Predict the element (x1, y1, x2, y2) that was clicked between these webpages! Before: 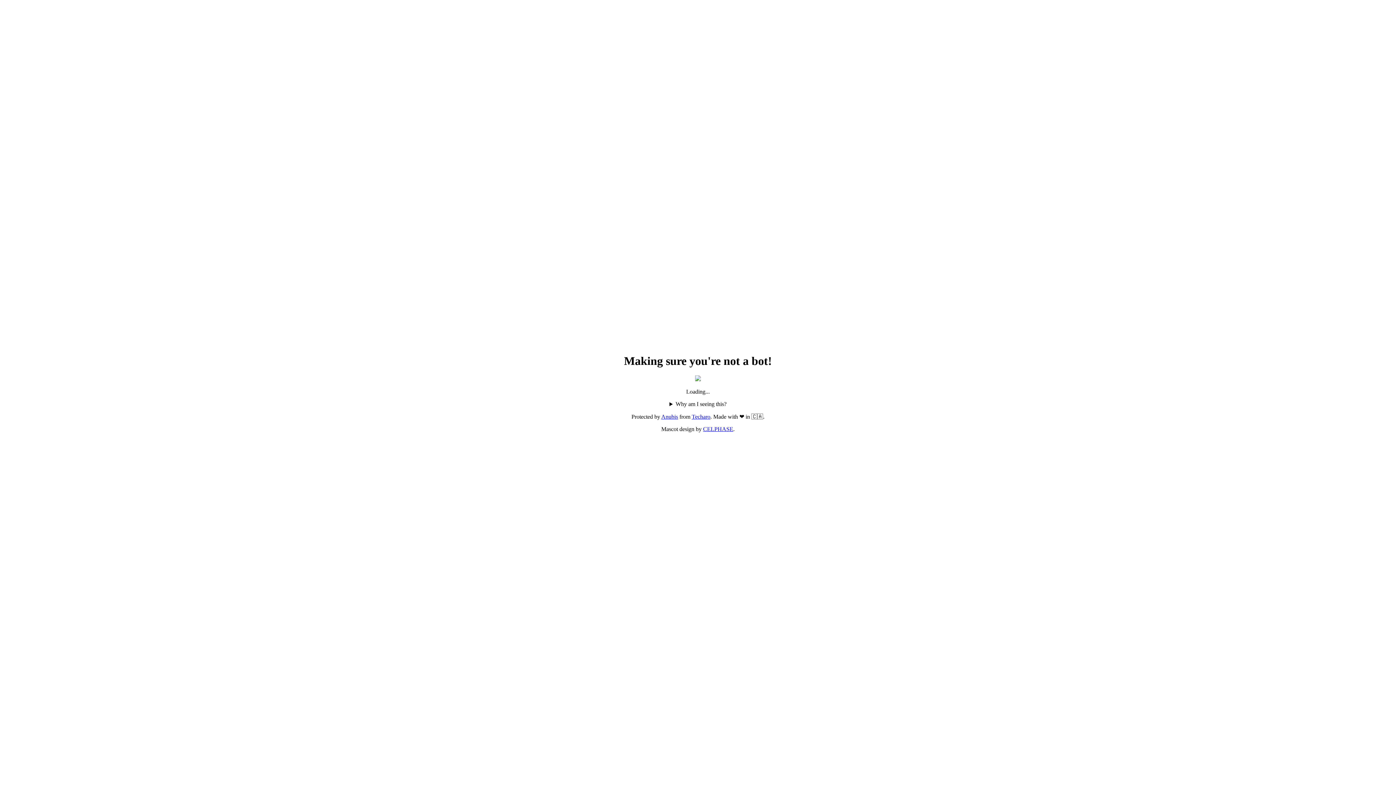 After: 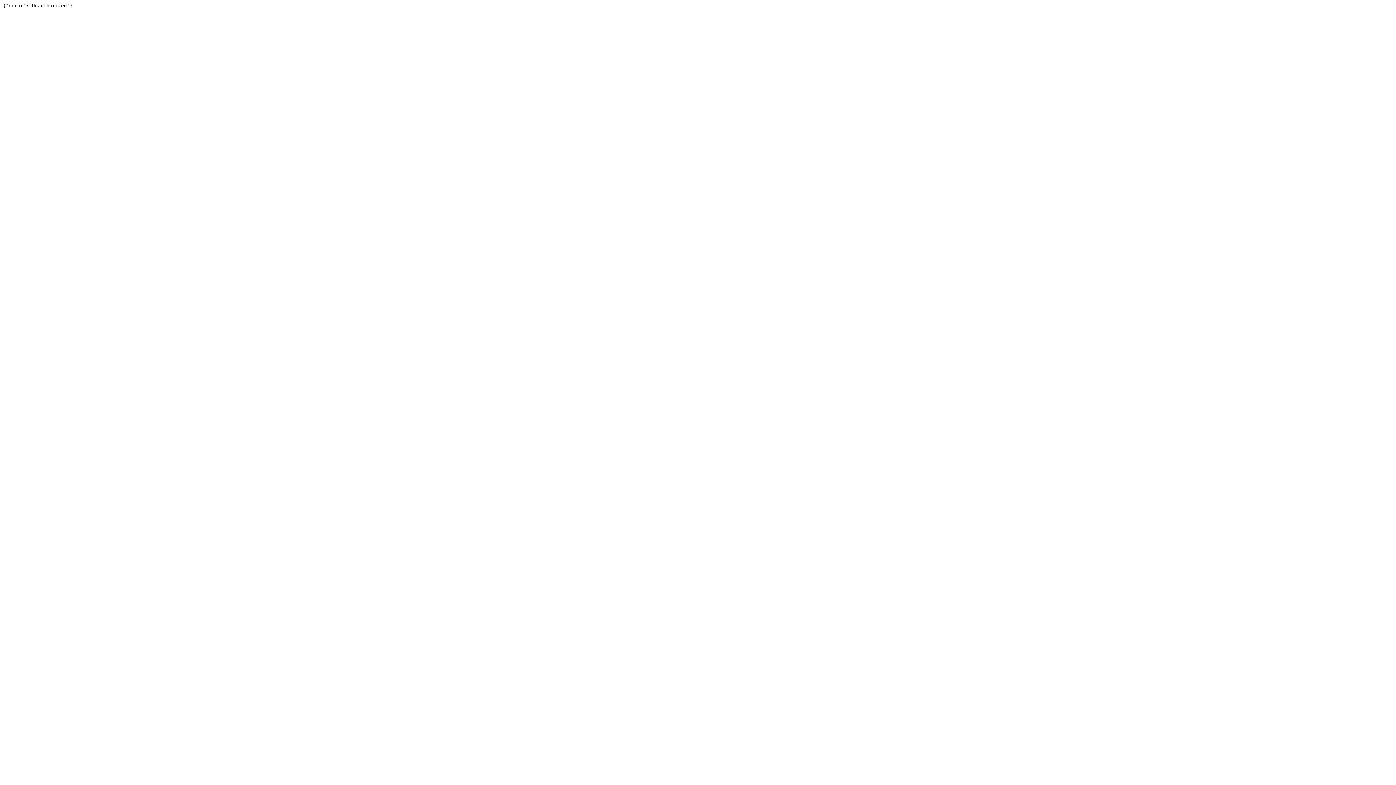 Action: label: Techaro bbox: (692, 413, 710, 420)